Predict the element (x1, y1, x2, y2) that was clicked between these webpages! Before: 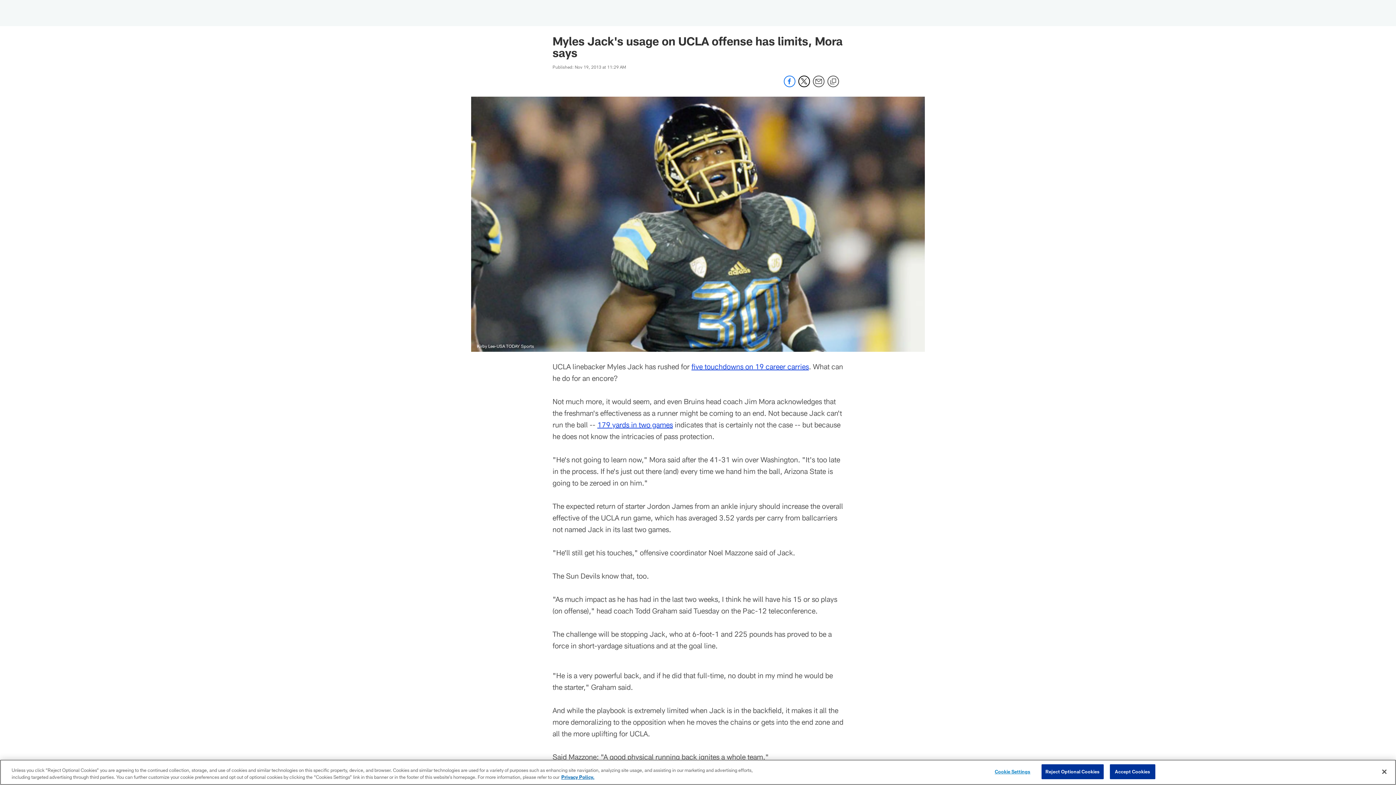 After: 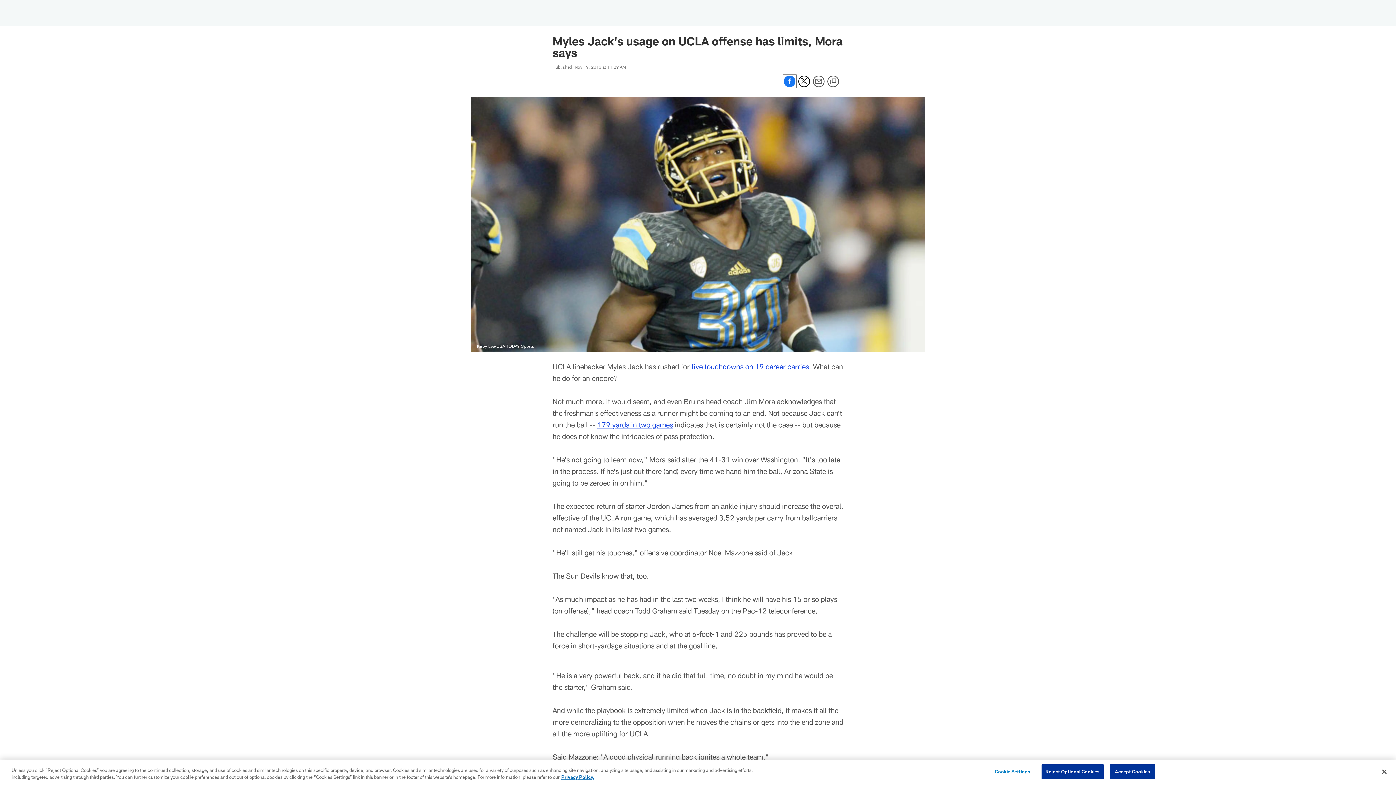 Action: bbox: (784, 82, 795, 88) label: Share on Facebook